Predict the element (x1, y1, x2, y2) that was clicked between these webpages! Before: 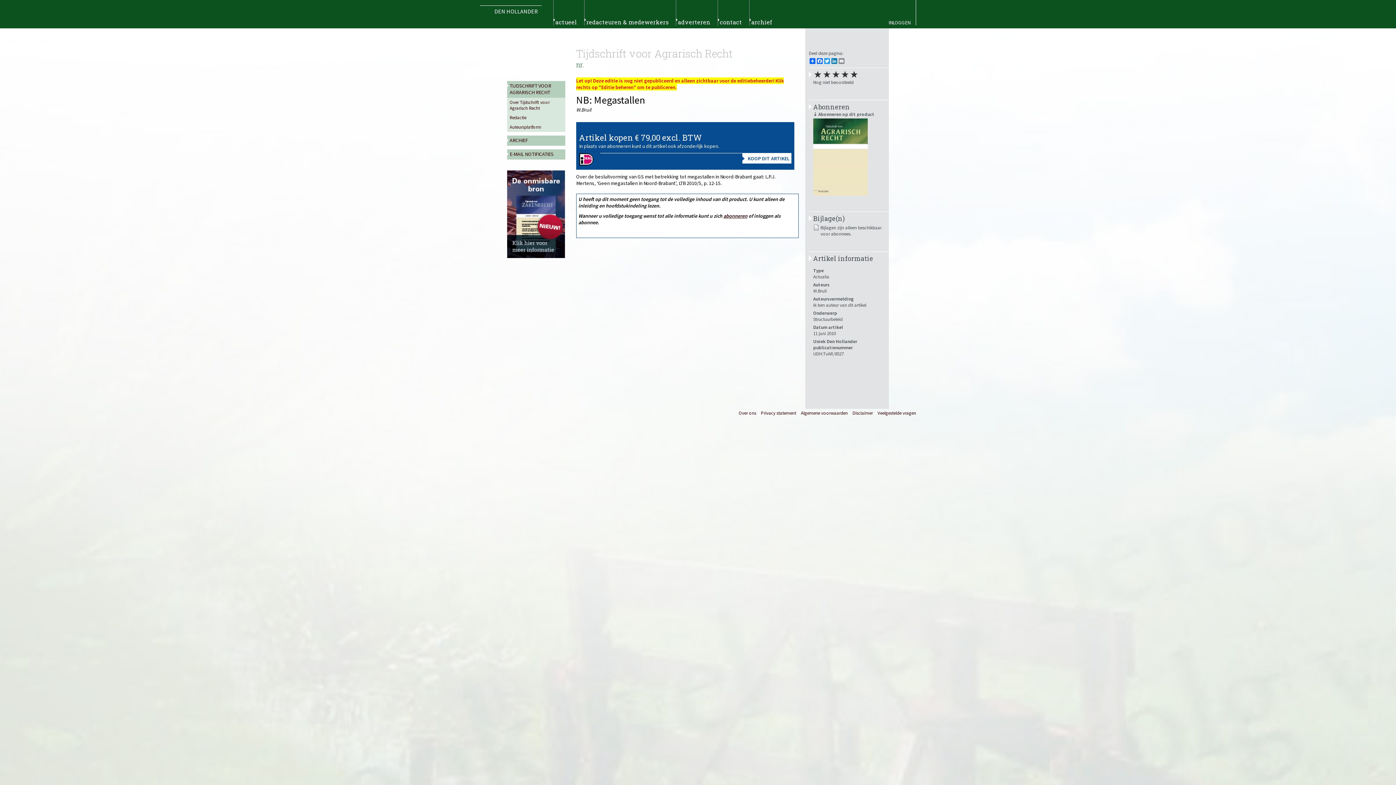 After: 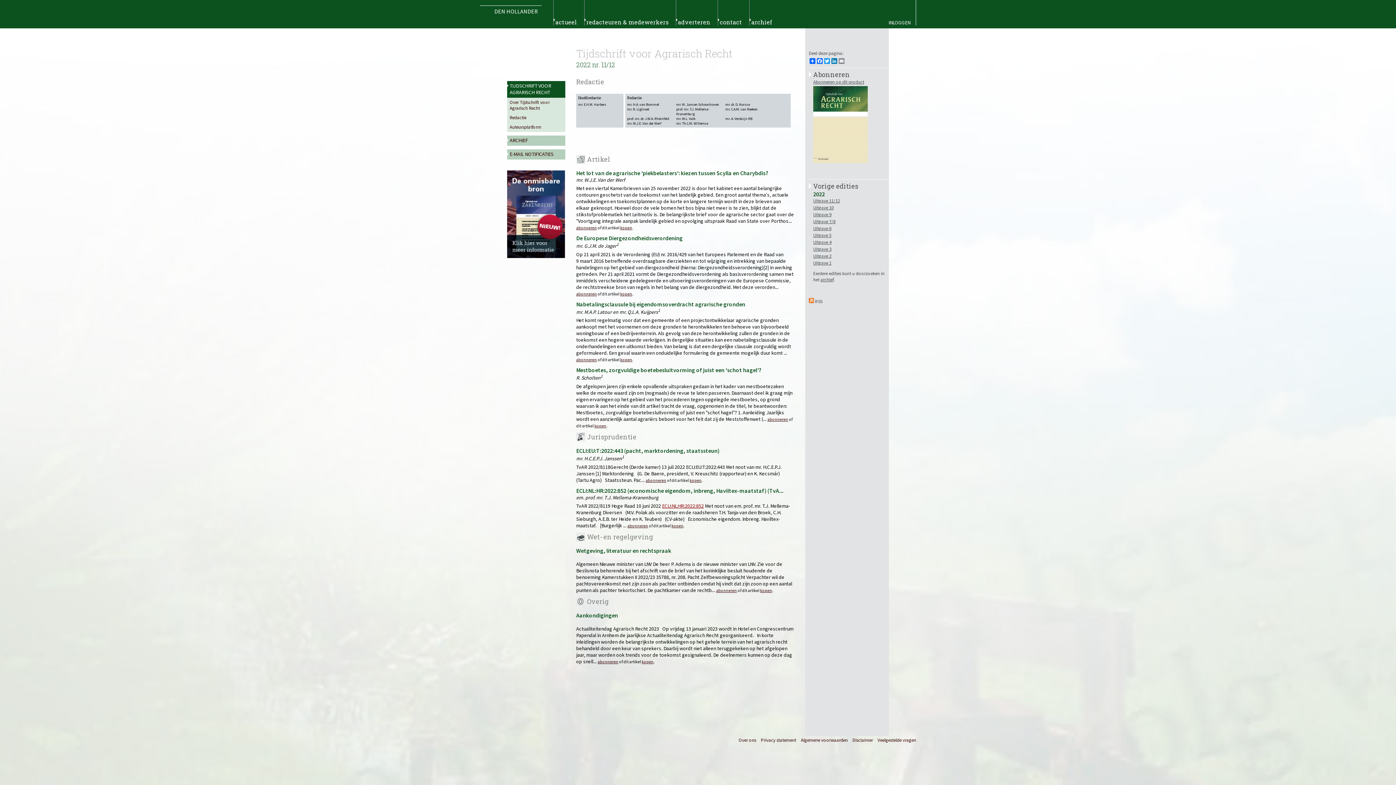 Action: label: TIJDSCHRIFT VOOR AGRARISCH RECHT bbox: (507, 81, 565, 97)